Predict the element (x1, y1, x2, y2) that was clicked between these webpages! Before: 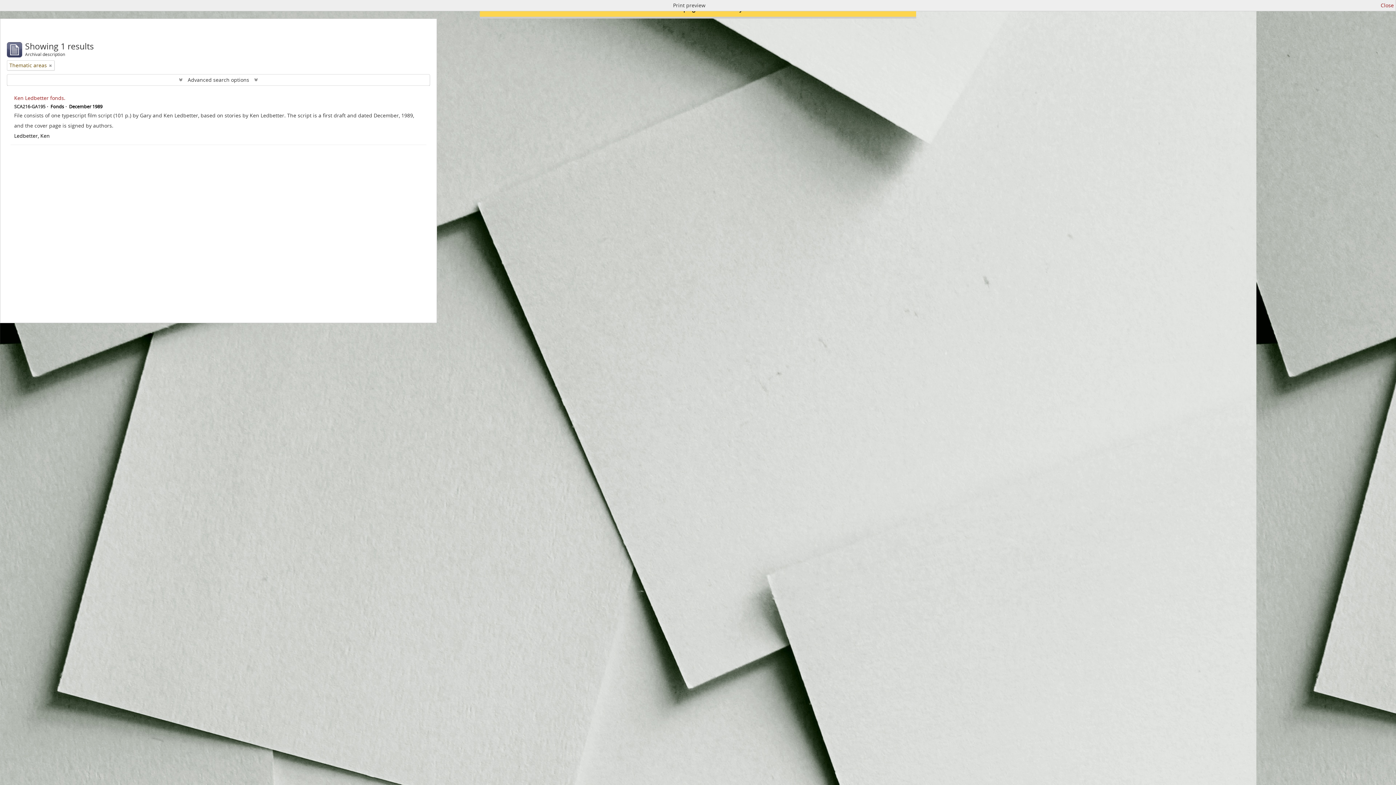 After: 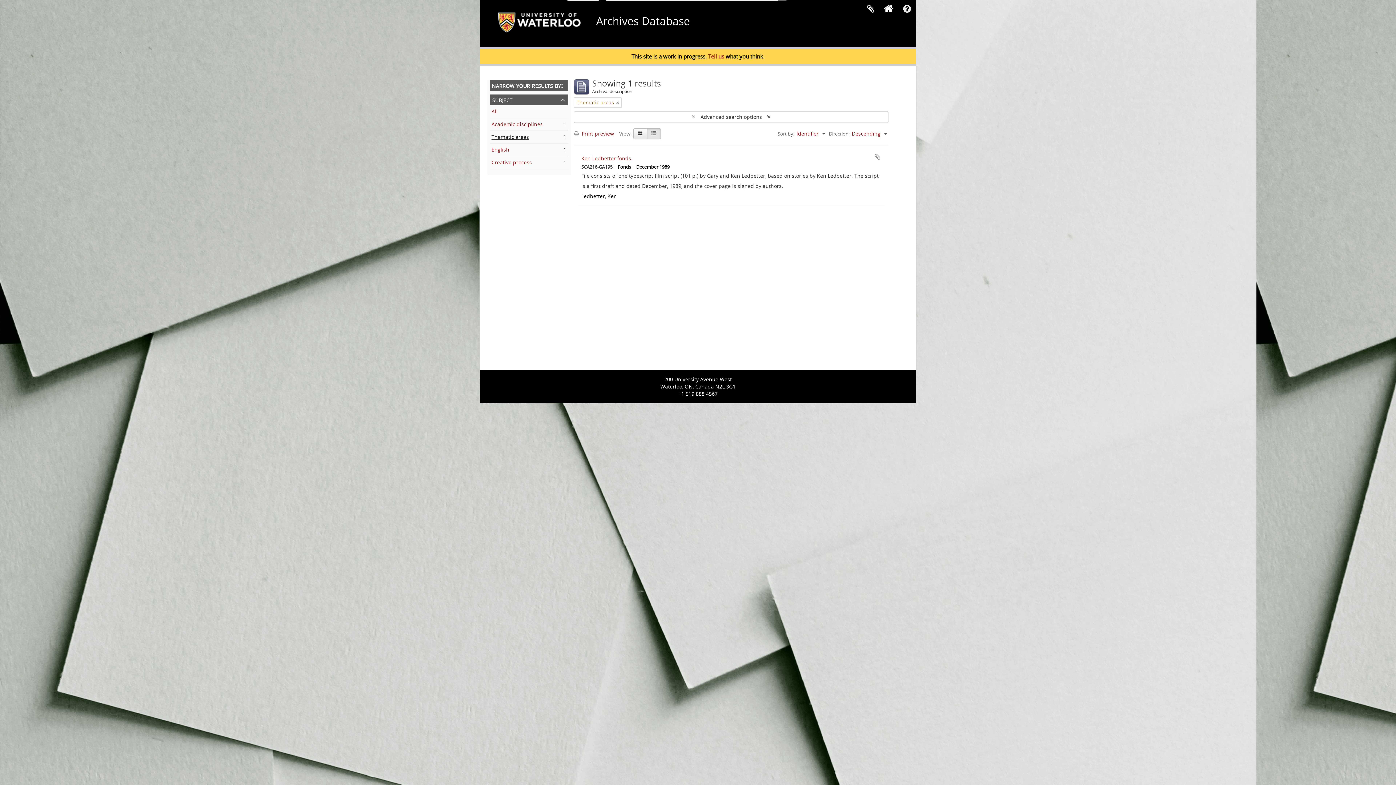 Action: bbox: (1381, 1, 1394, 9) label: Close